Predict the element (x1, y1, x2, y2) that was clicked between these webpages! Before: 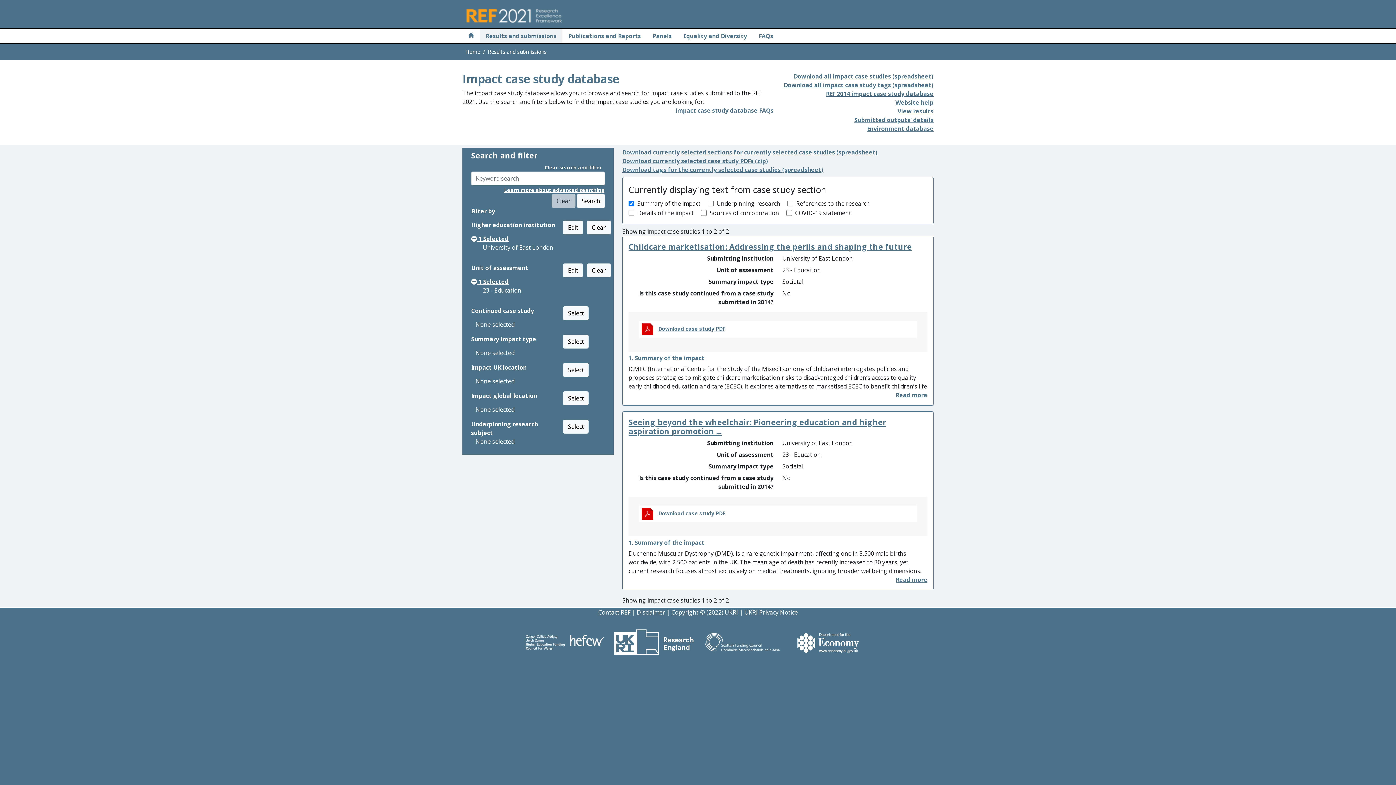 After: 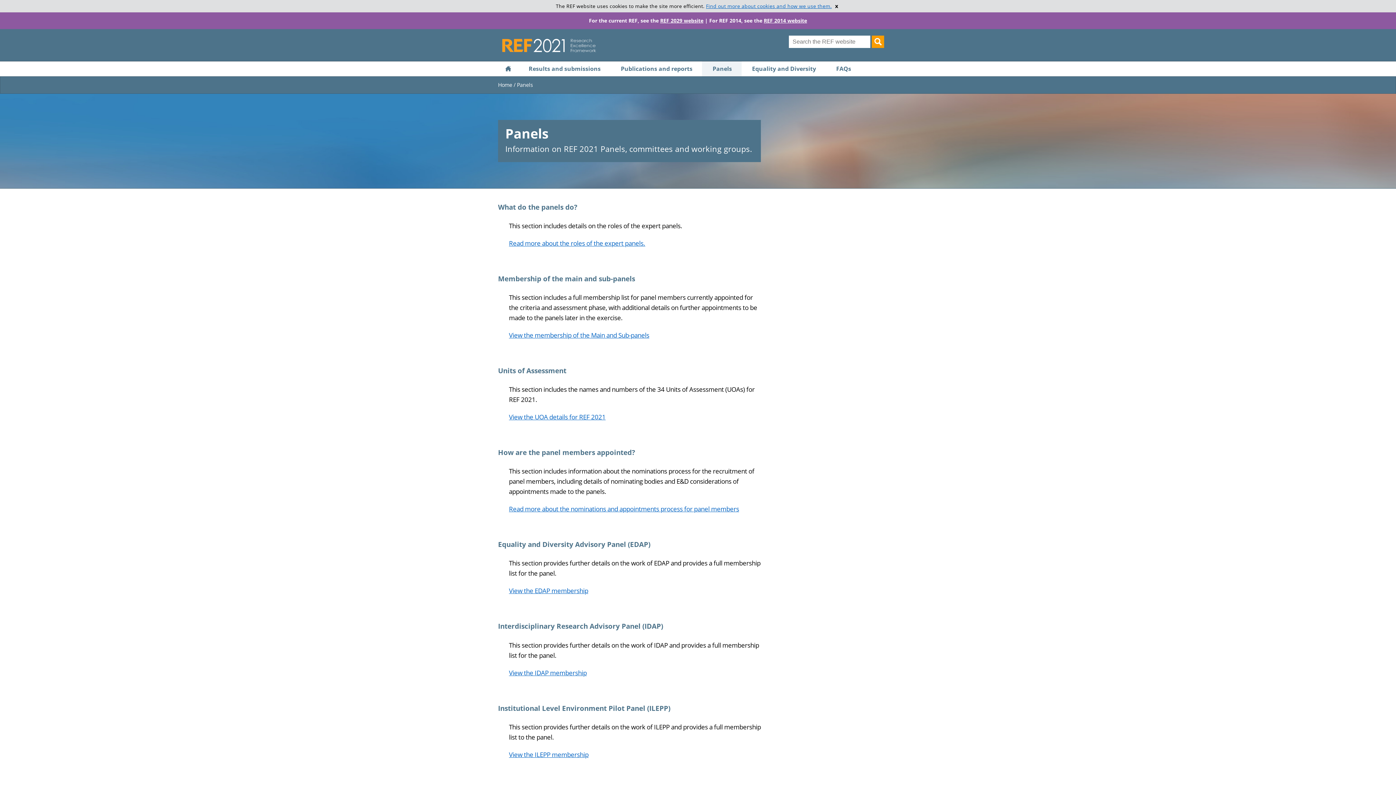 Action: label: Panels bbox: (649, 28, 674, 43)